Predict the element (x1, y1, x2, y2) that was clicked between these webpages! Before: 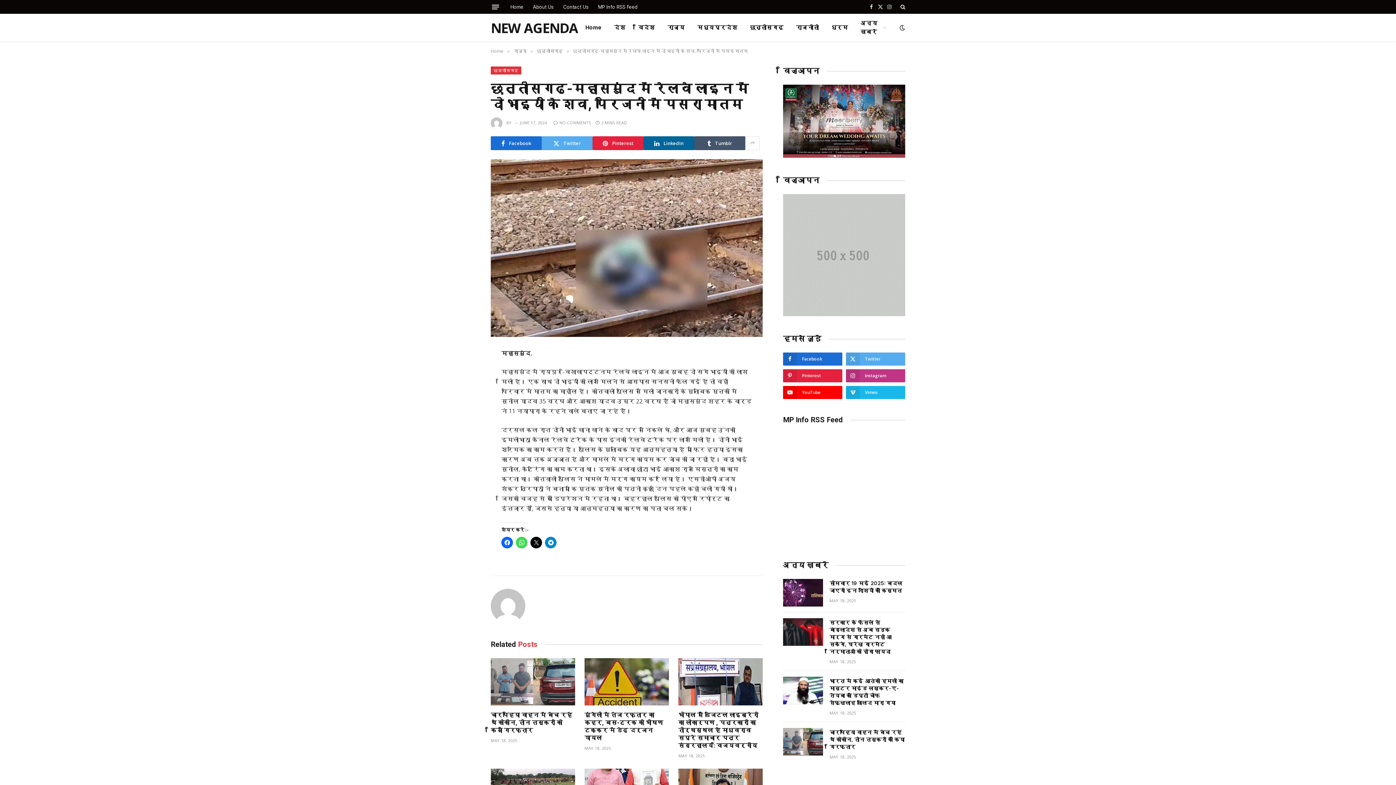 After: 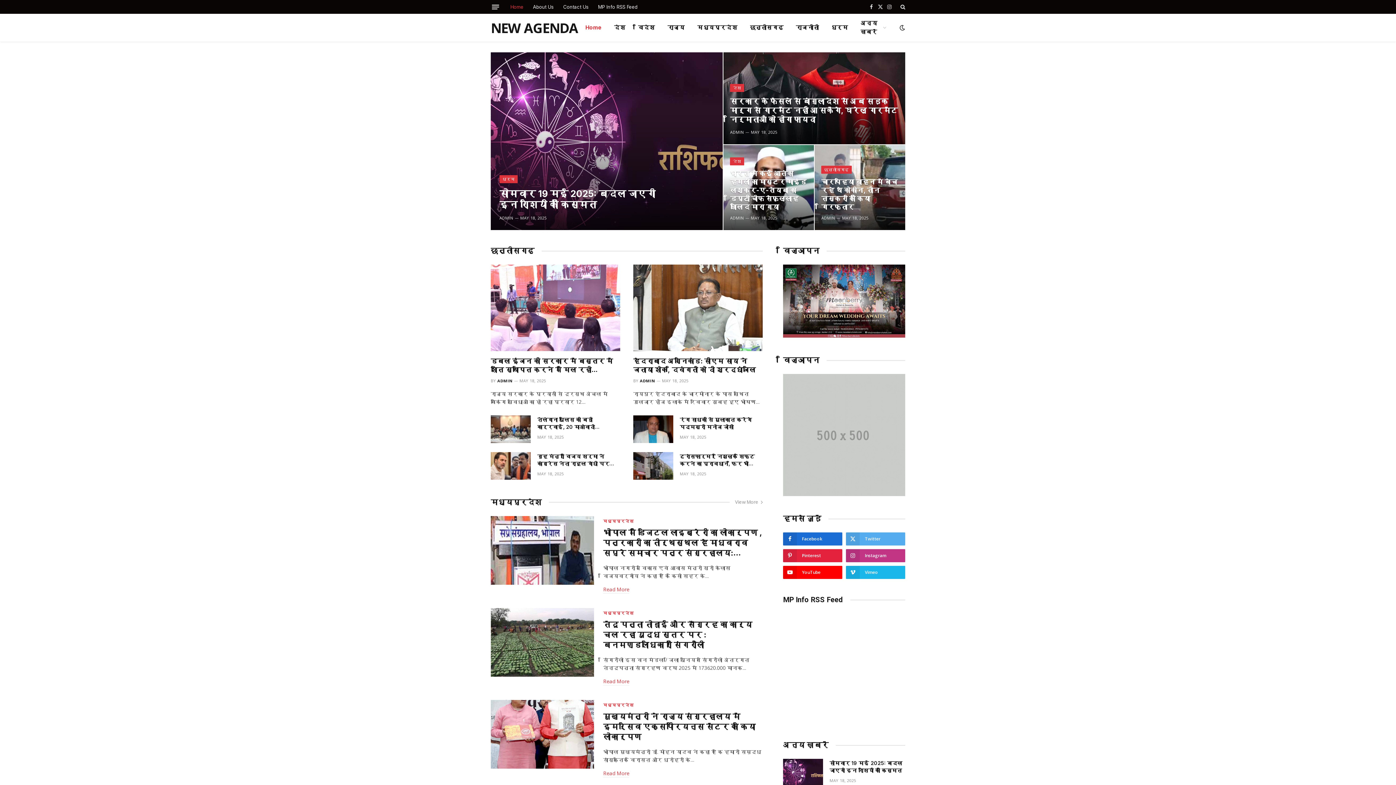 Action: label: Home bbox: (579, 13, 608, 41)